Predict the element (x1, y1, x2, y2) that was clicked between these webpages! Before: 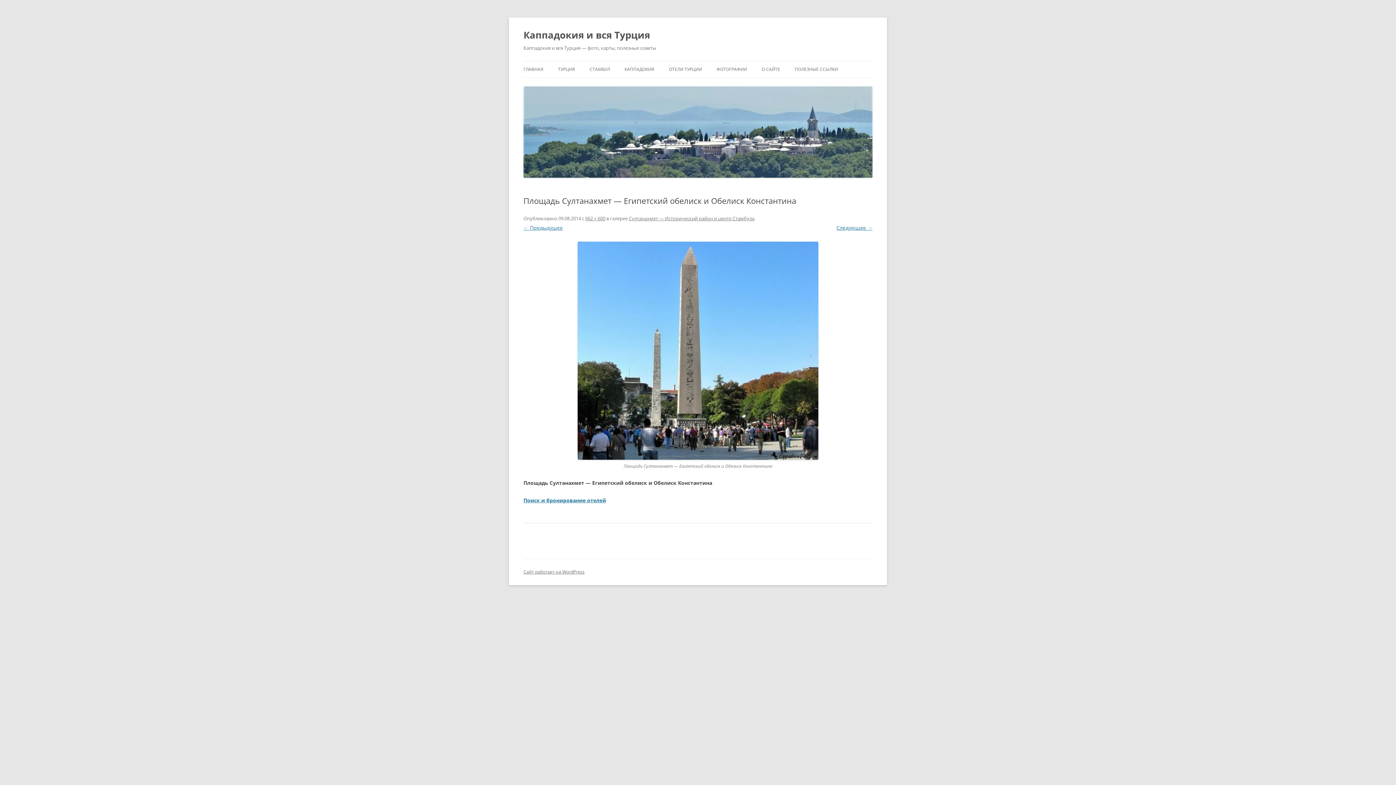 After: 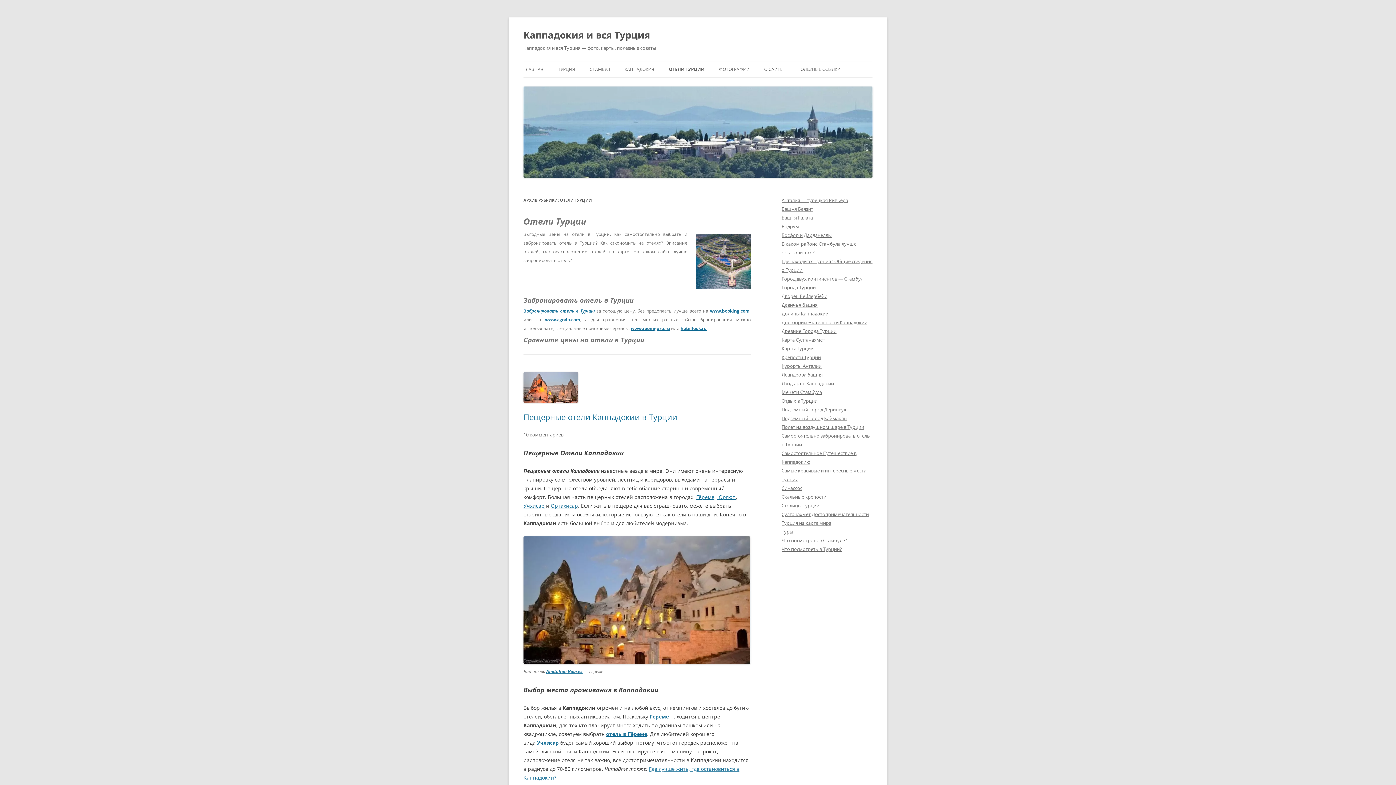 Action: bbox: (669, 61, 702, 77) label: ОТЕЛИ ТУРЦИИ